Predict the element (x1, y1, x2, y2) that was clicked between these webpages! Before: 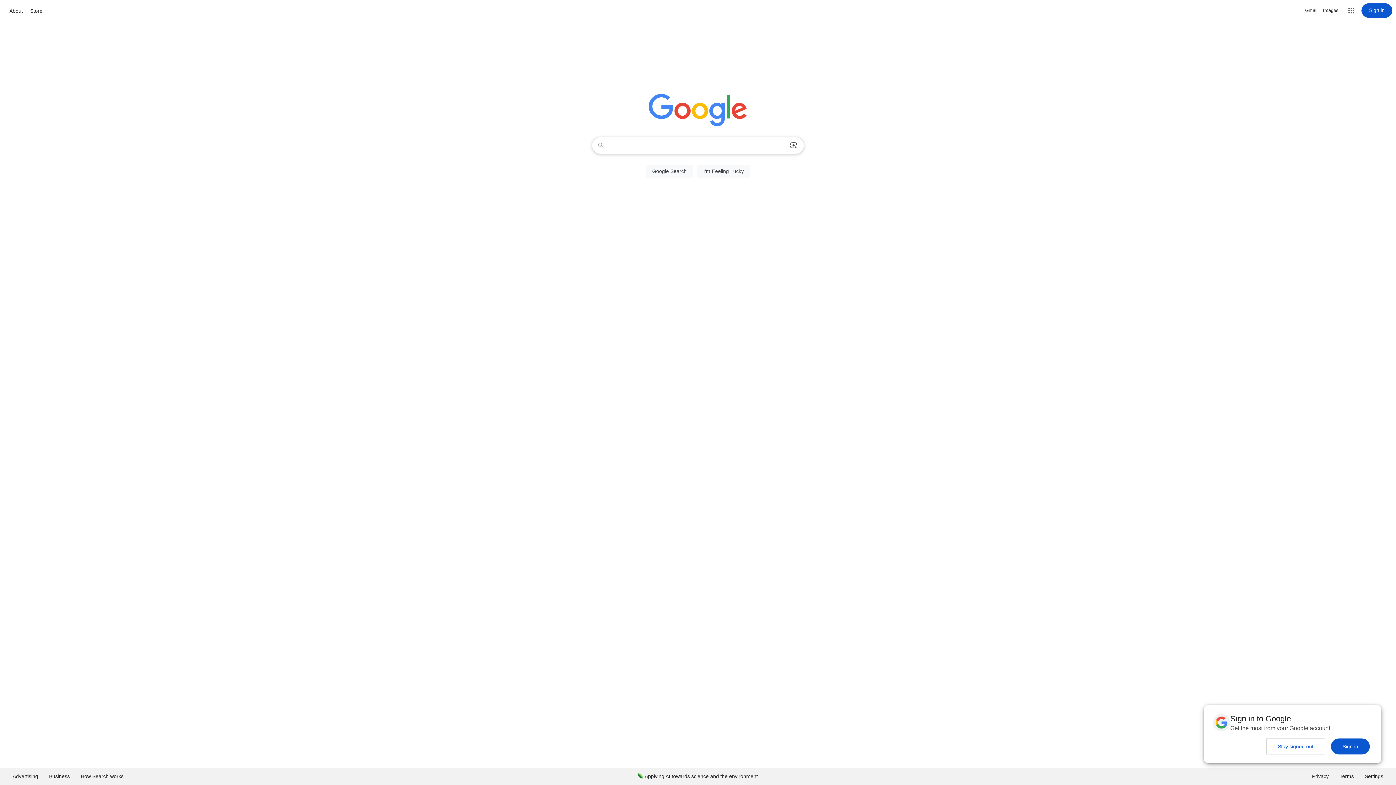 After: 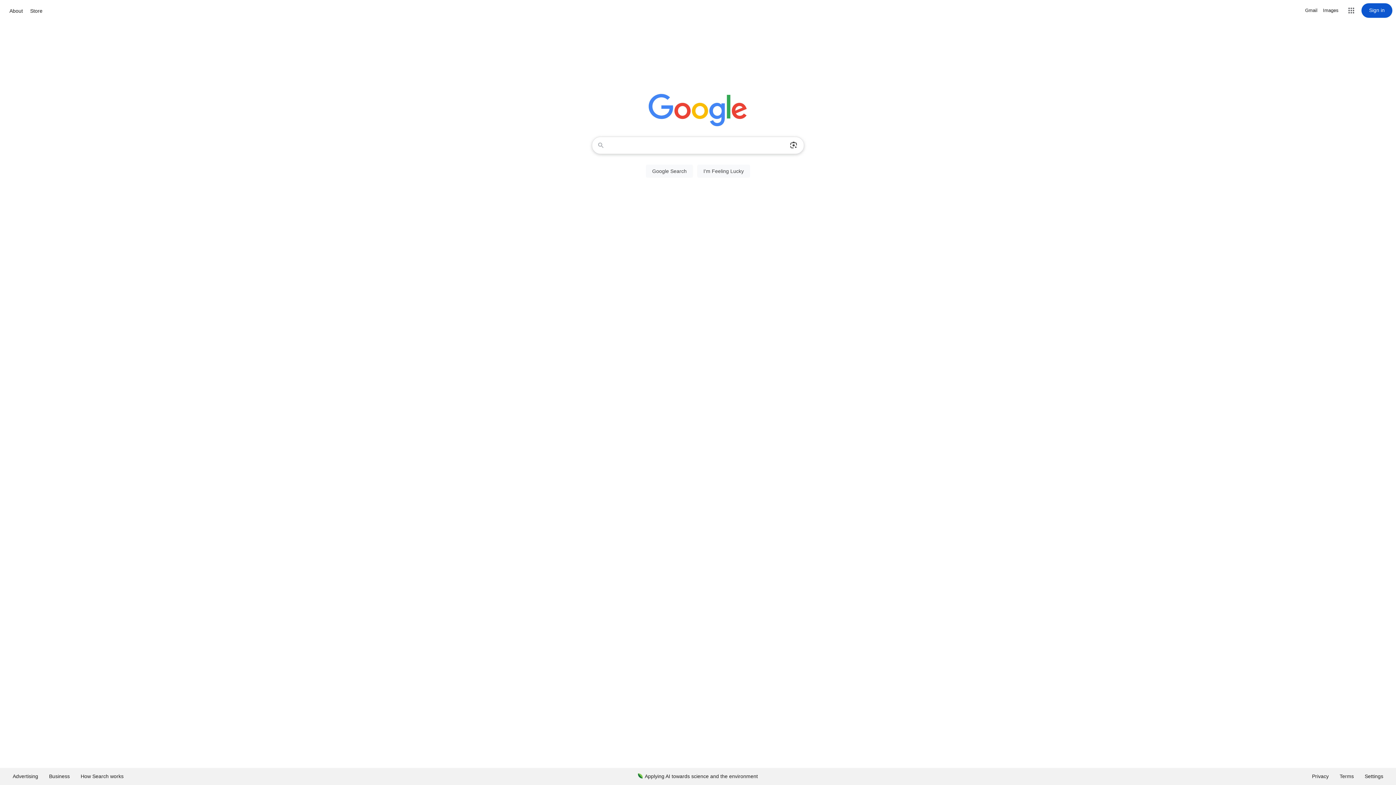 Action: bbox: (1266, 738, 1325, 754) label: Stay signed out